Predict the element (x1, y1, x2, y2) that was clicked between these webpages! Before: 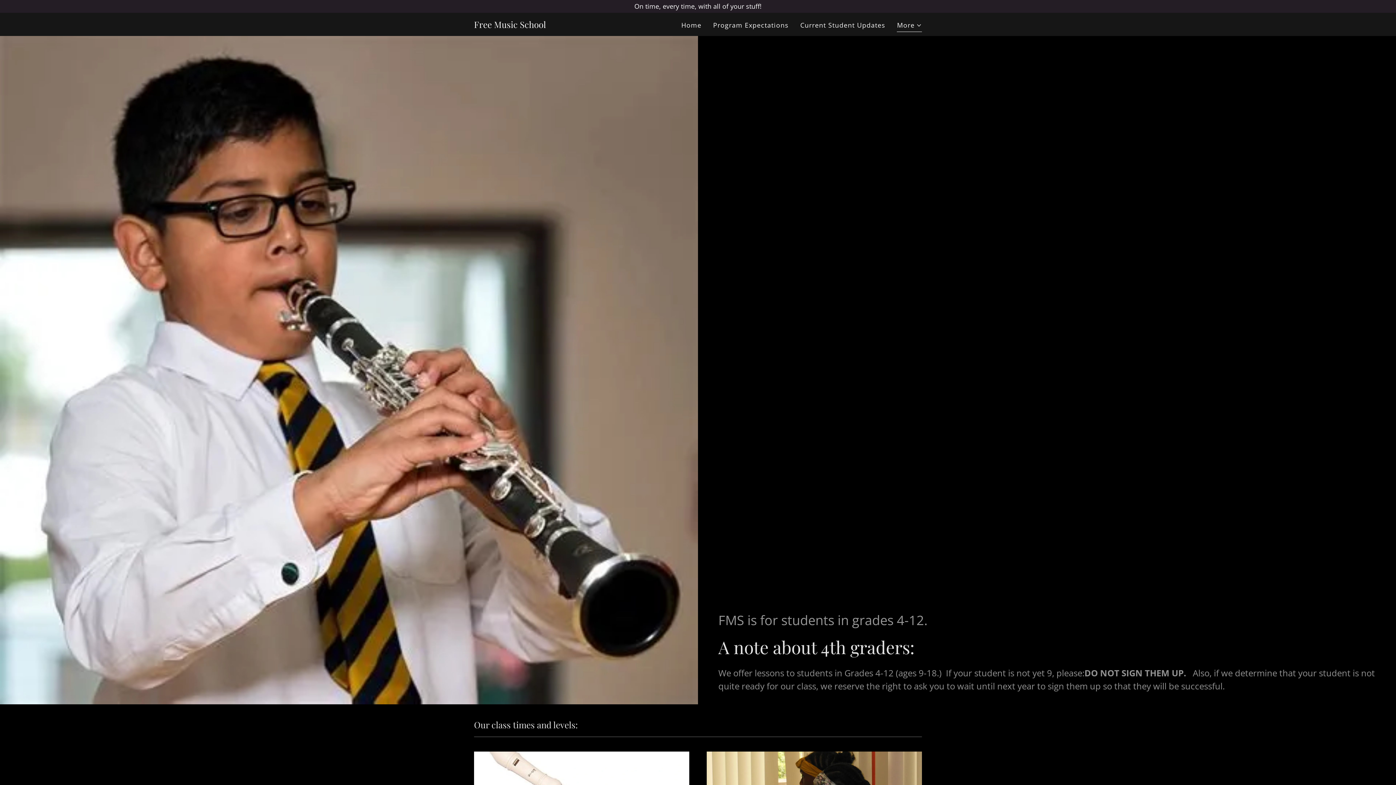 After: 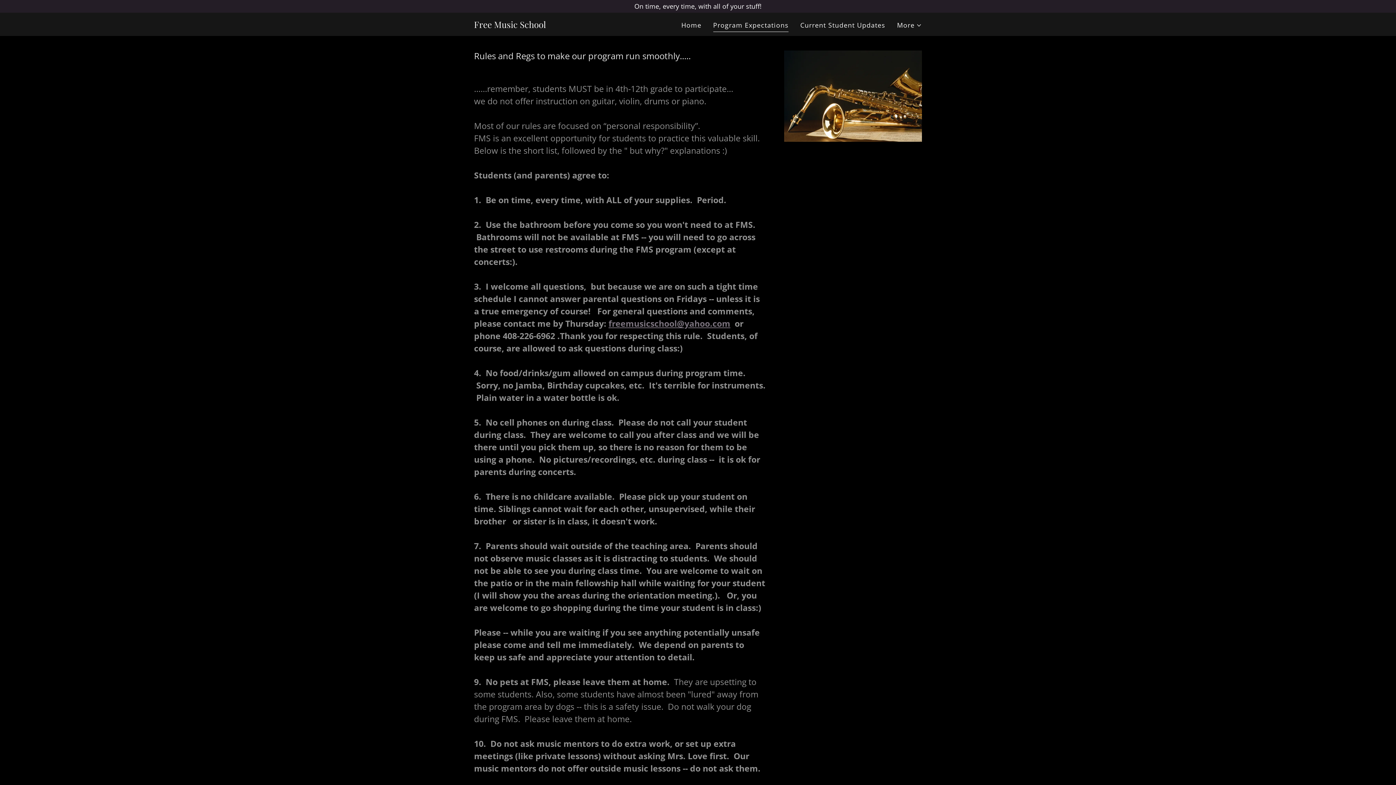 Action: label: Program Expectations bbox: (711, 18, 791, 32)